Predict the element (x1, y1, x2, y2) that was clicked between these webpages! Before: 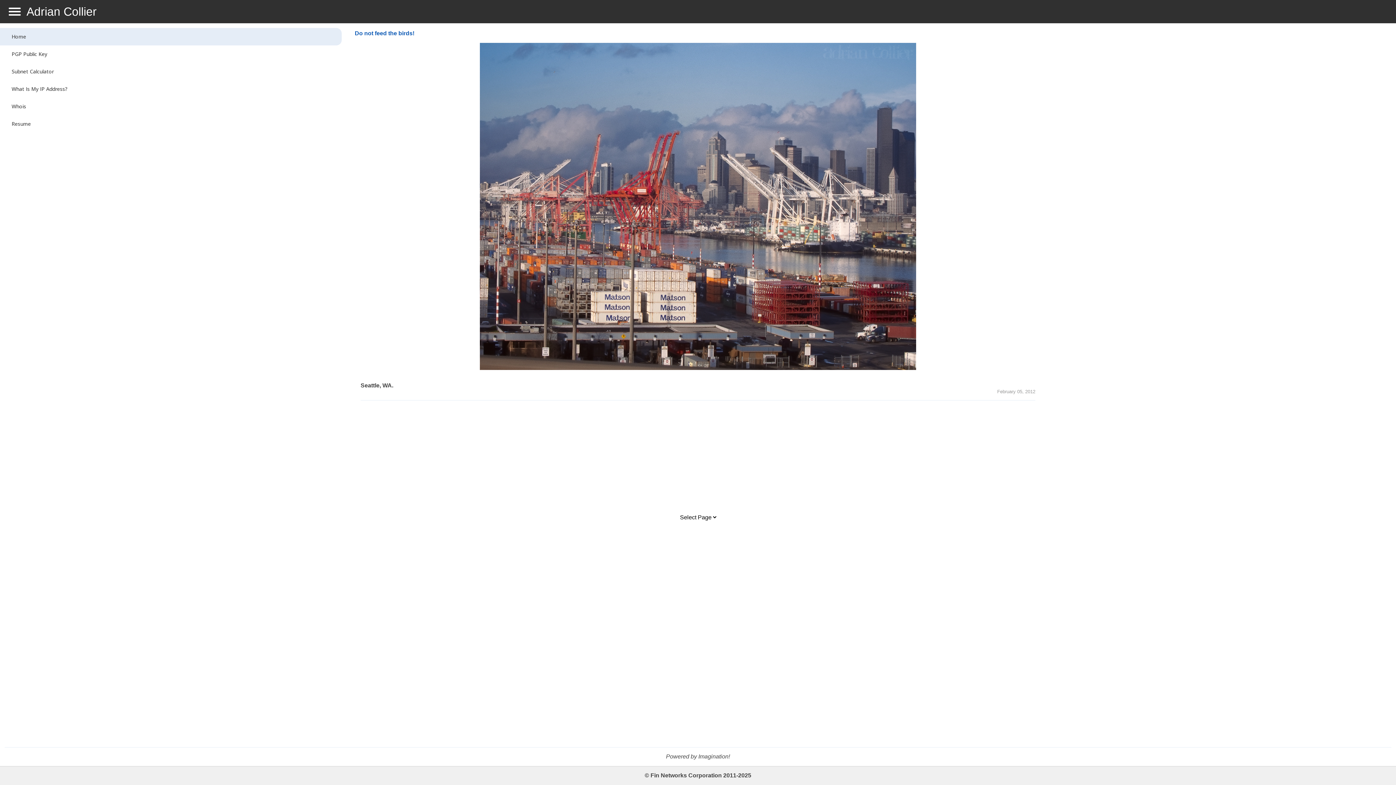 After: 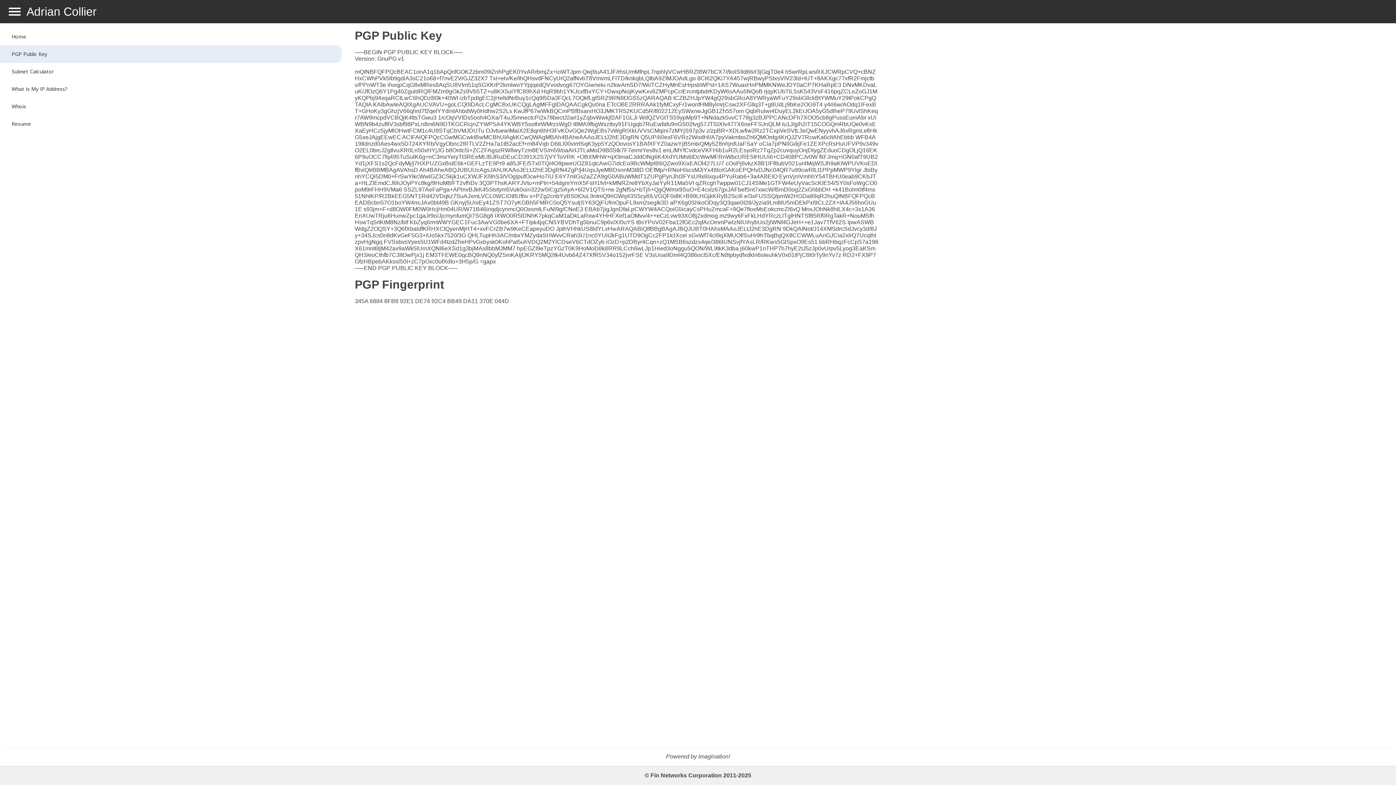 Action: label: PGP Public Key bbox: (11, 50, 47, 57)